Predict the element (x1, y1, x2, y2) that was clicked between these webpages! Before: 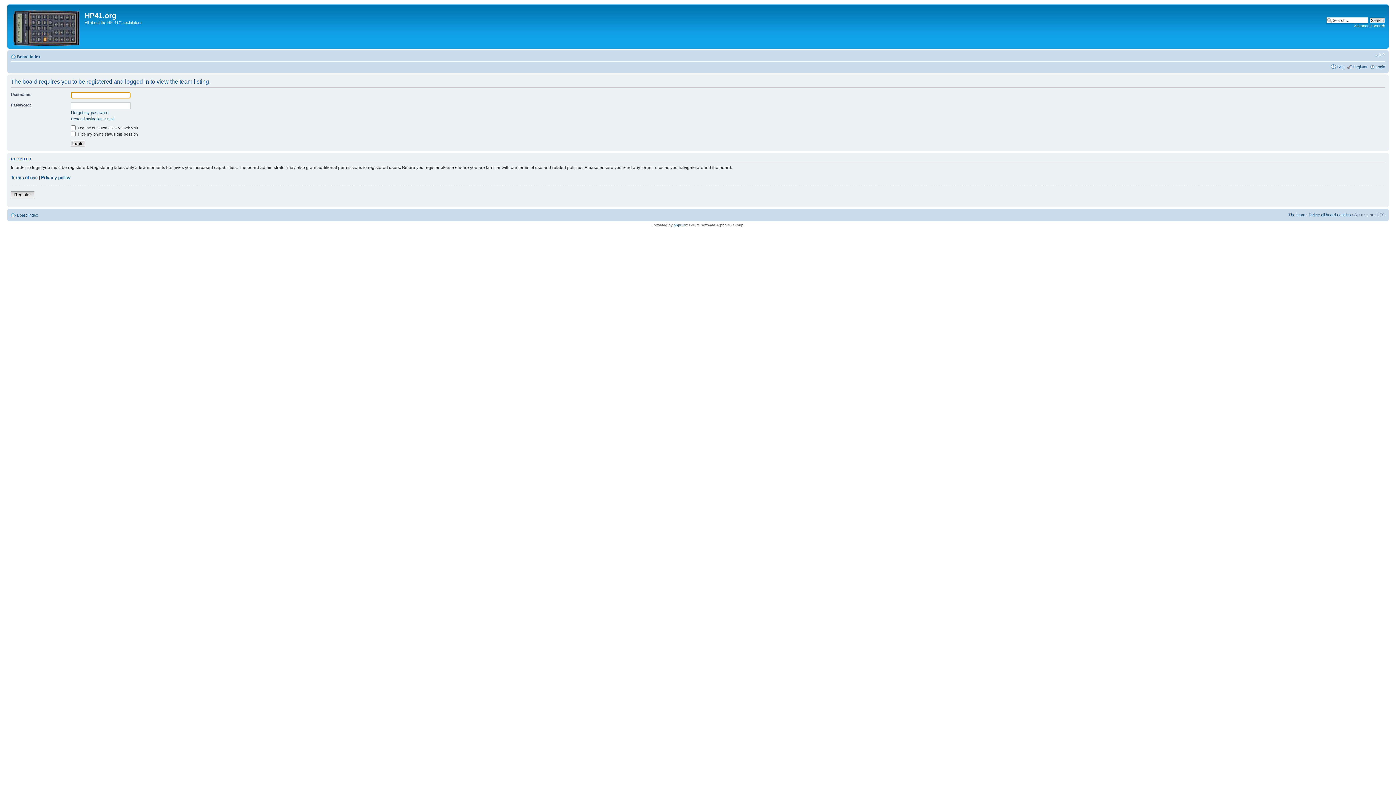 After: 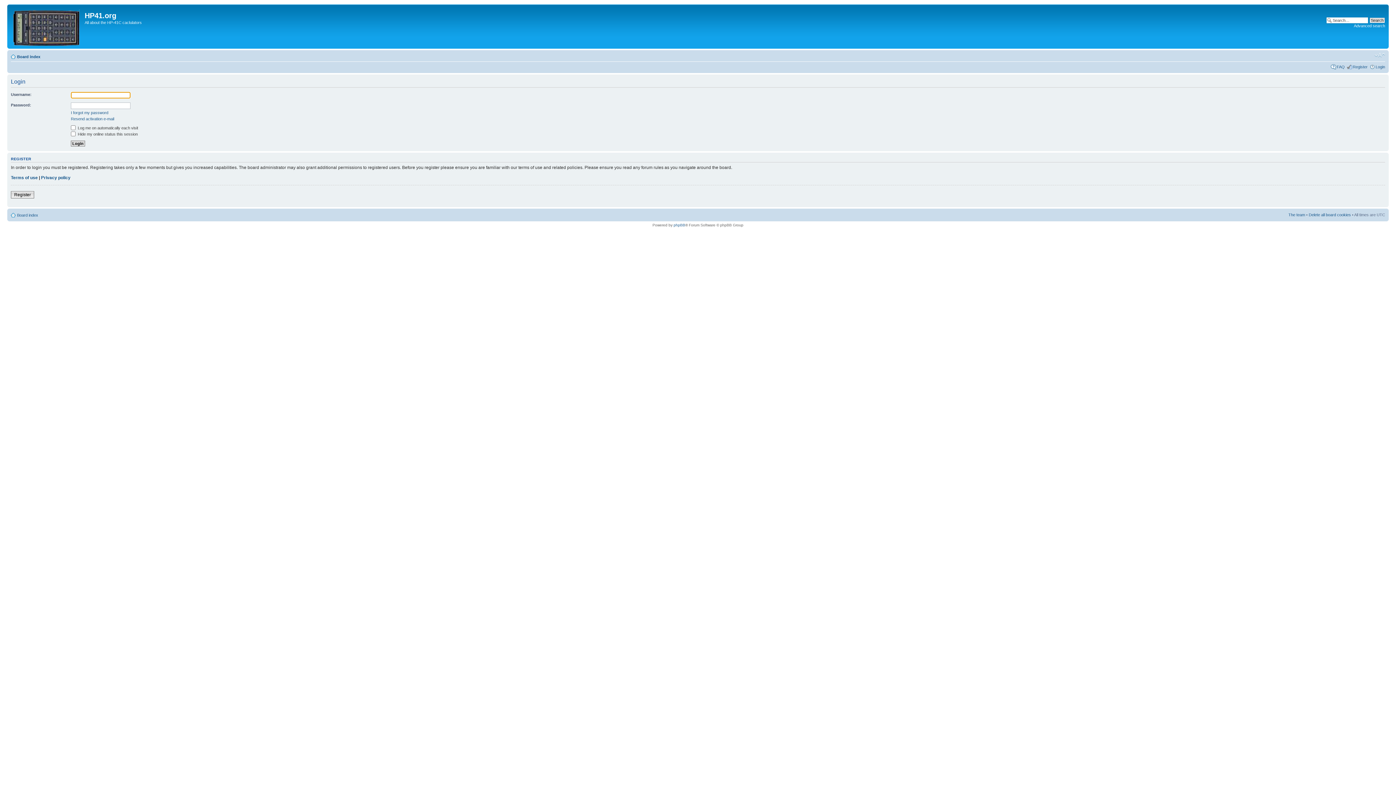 Action: bbox: (1376, 64, 1385, 69) label: Login